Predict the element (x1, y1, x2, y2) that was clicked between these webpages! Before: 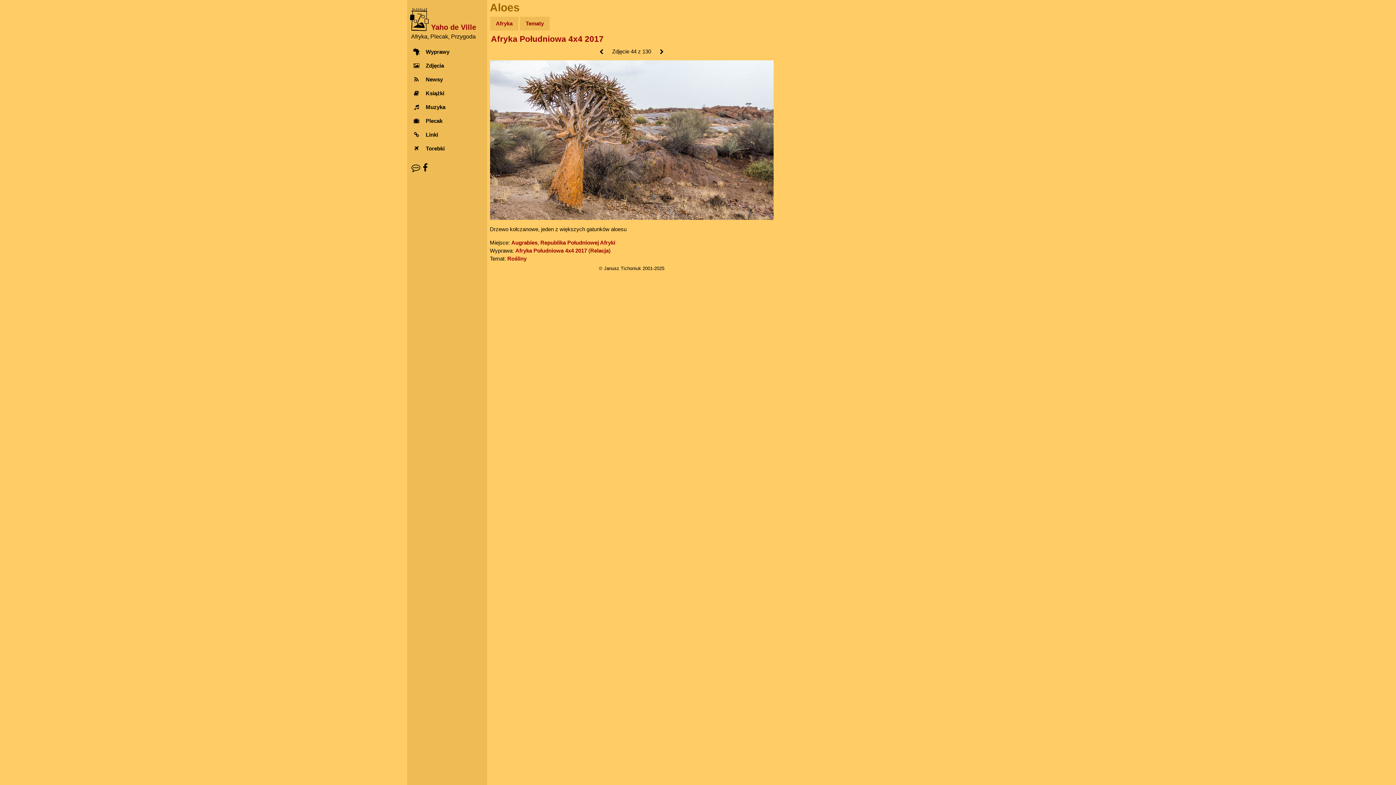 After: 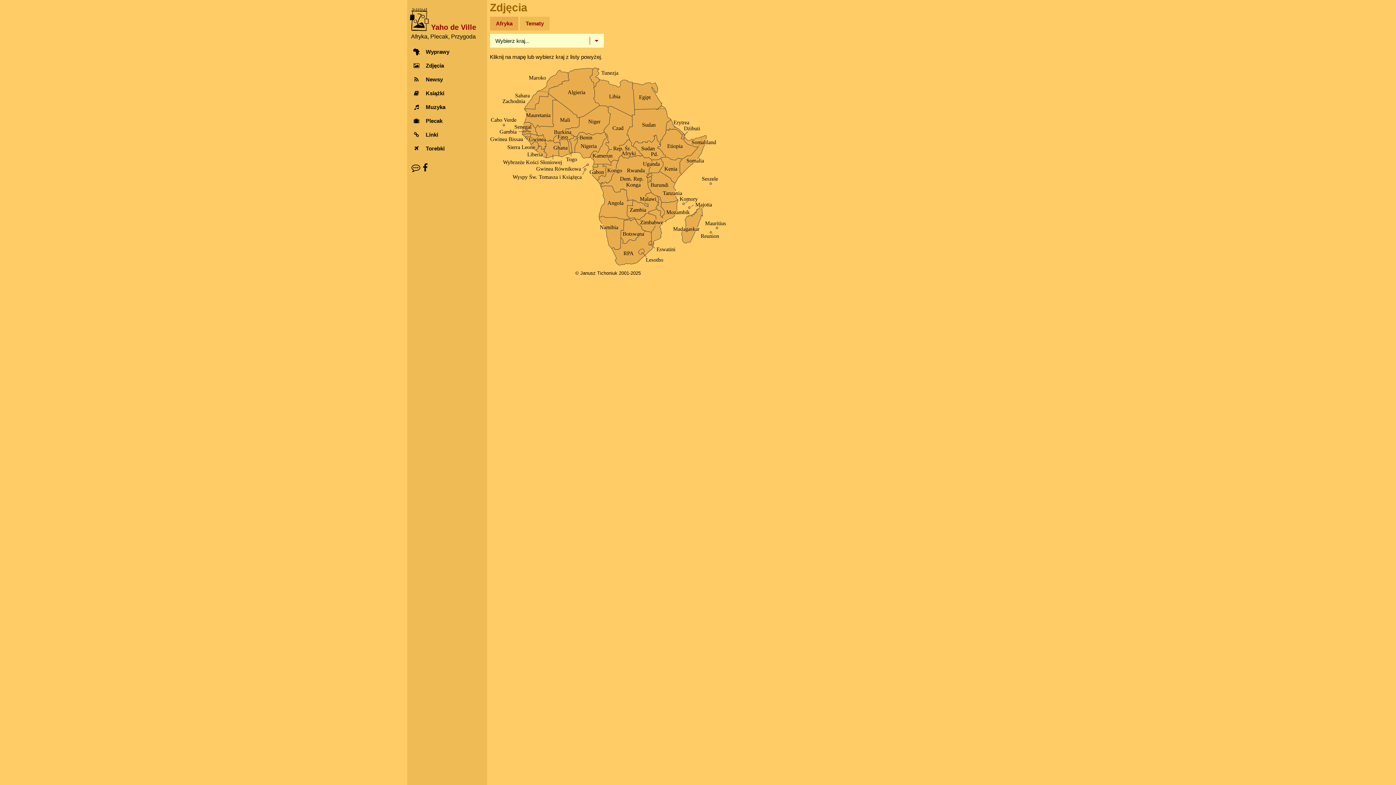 Action: label: Zdjęcia bbox: (407, 58, 487, 72)